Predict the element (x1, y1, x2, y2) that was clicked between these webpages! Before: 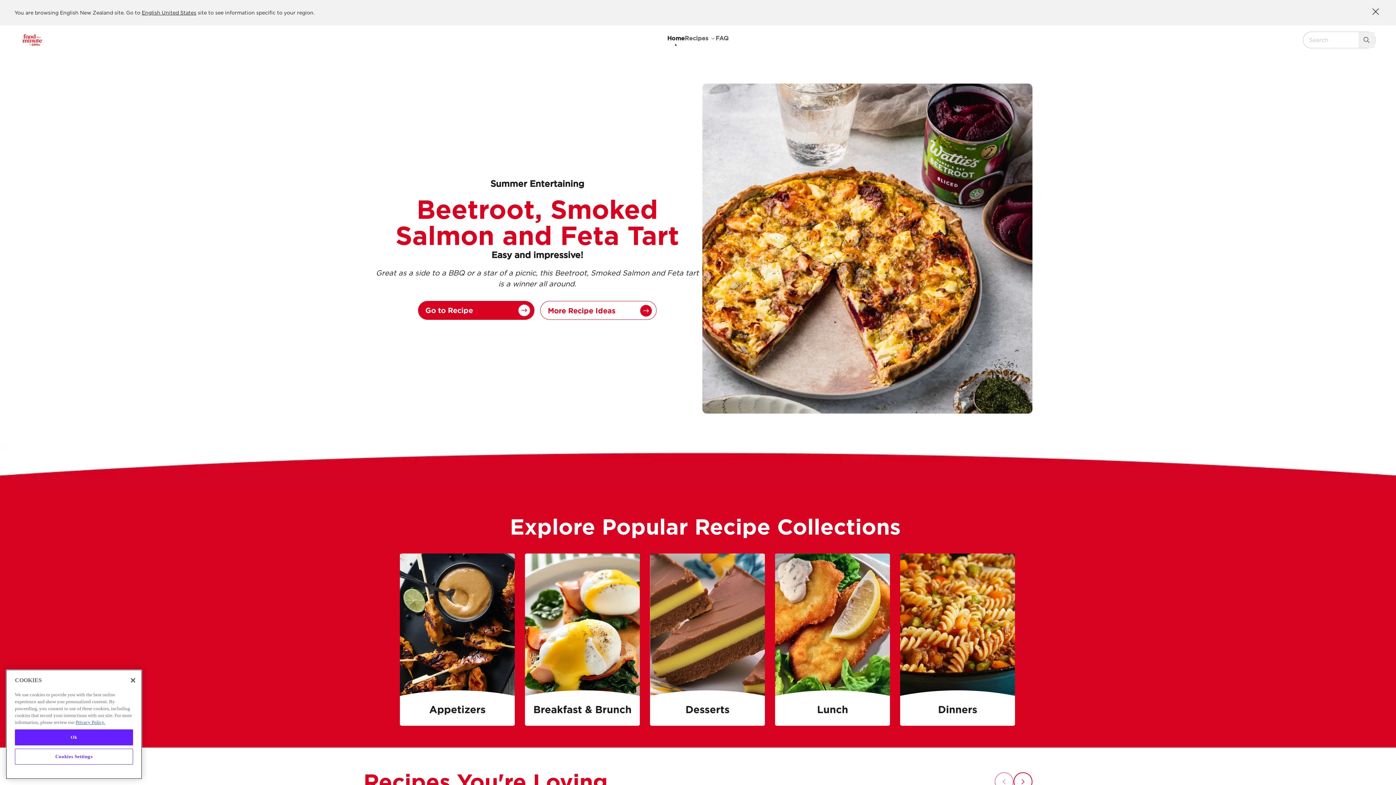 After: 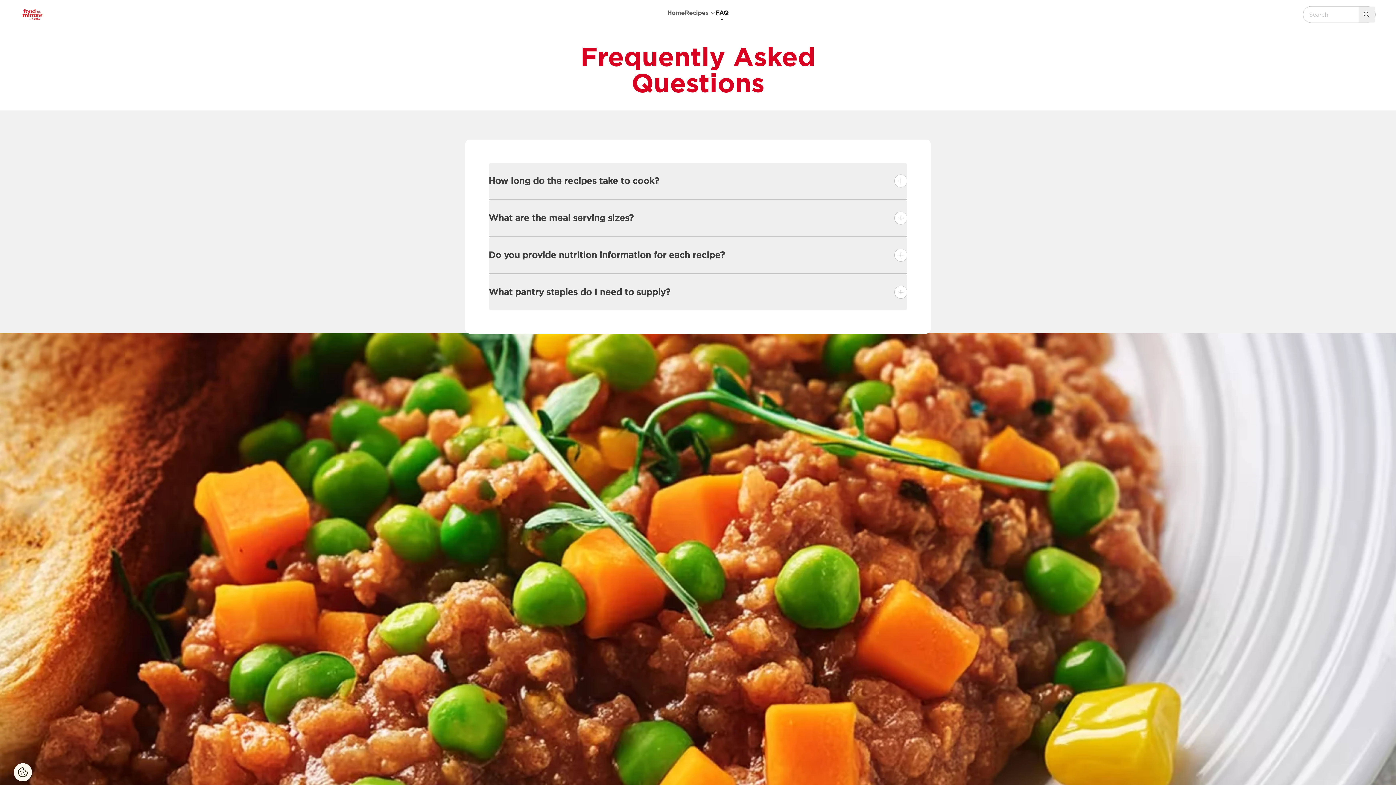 Action: bbox: (715, 34, 728, 42) label: FAQ